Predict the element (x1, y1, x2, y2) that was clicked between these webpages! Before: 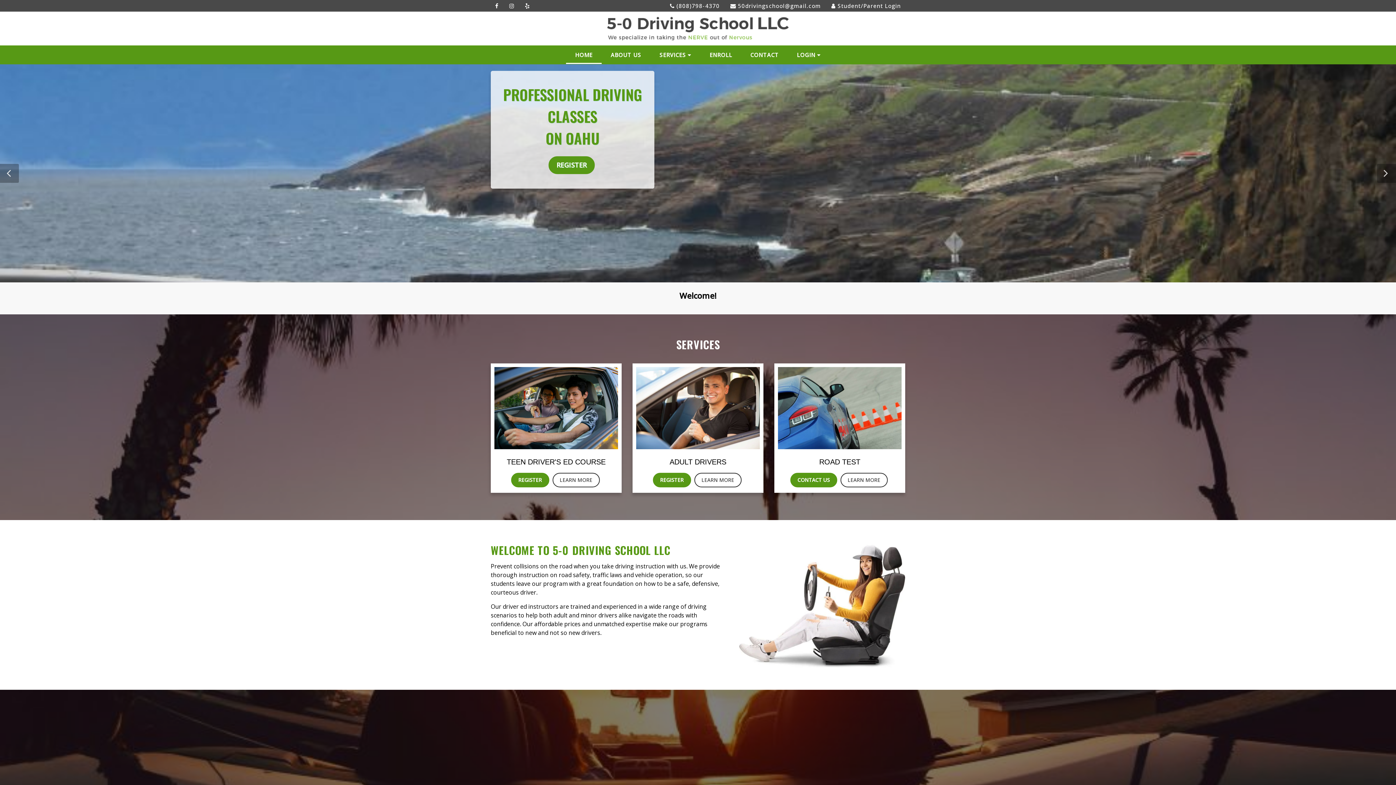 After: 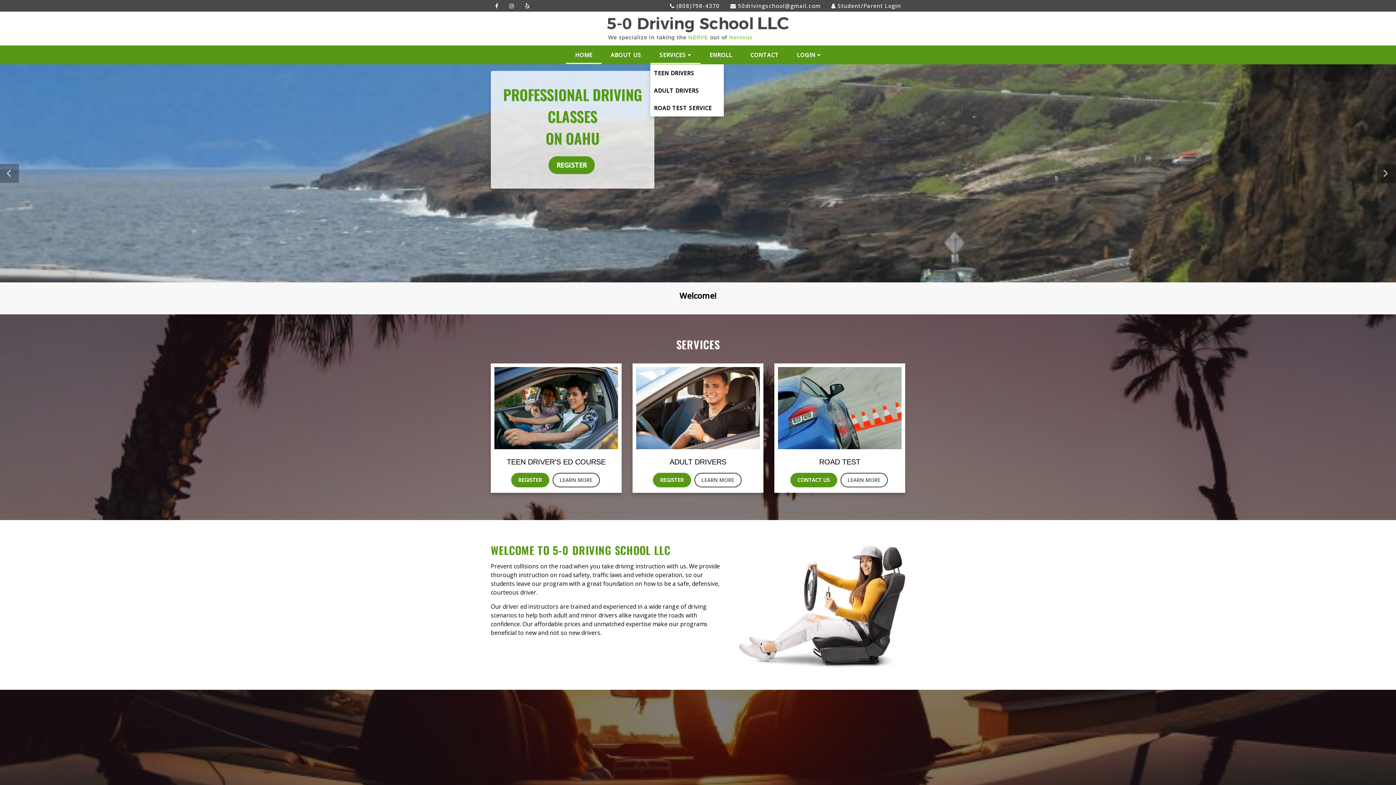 Action: label: SERVICES  bbox: (650, 45, 700, 64)